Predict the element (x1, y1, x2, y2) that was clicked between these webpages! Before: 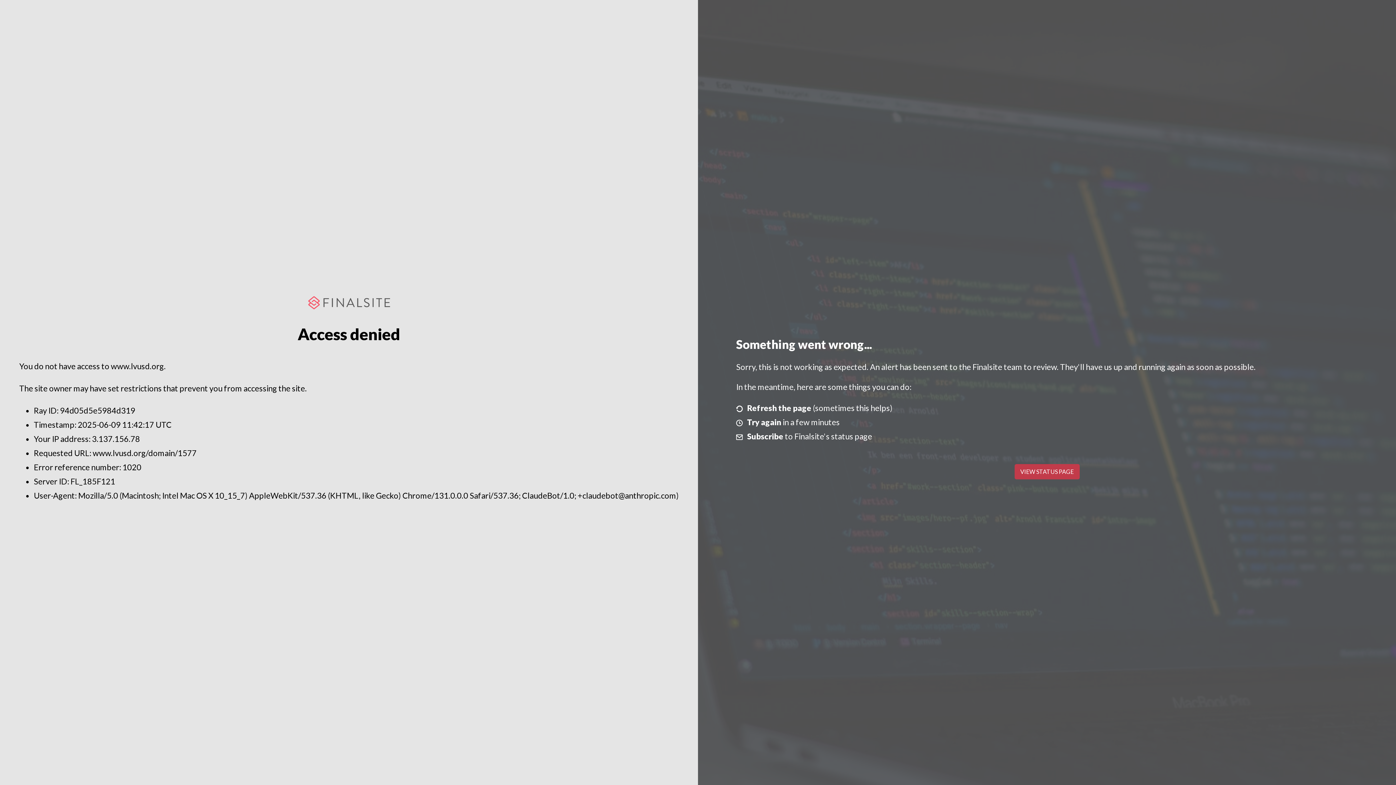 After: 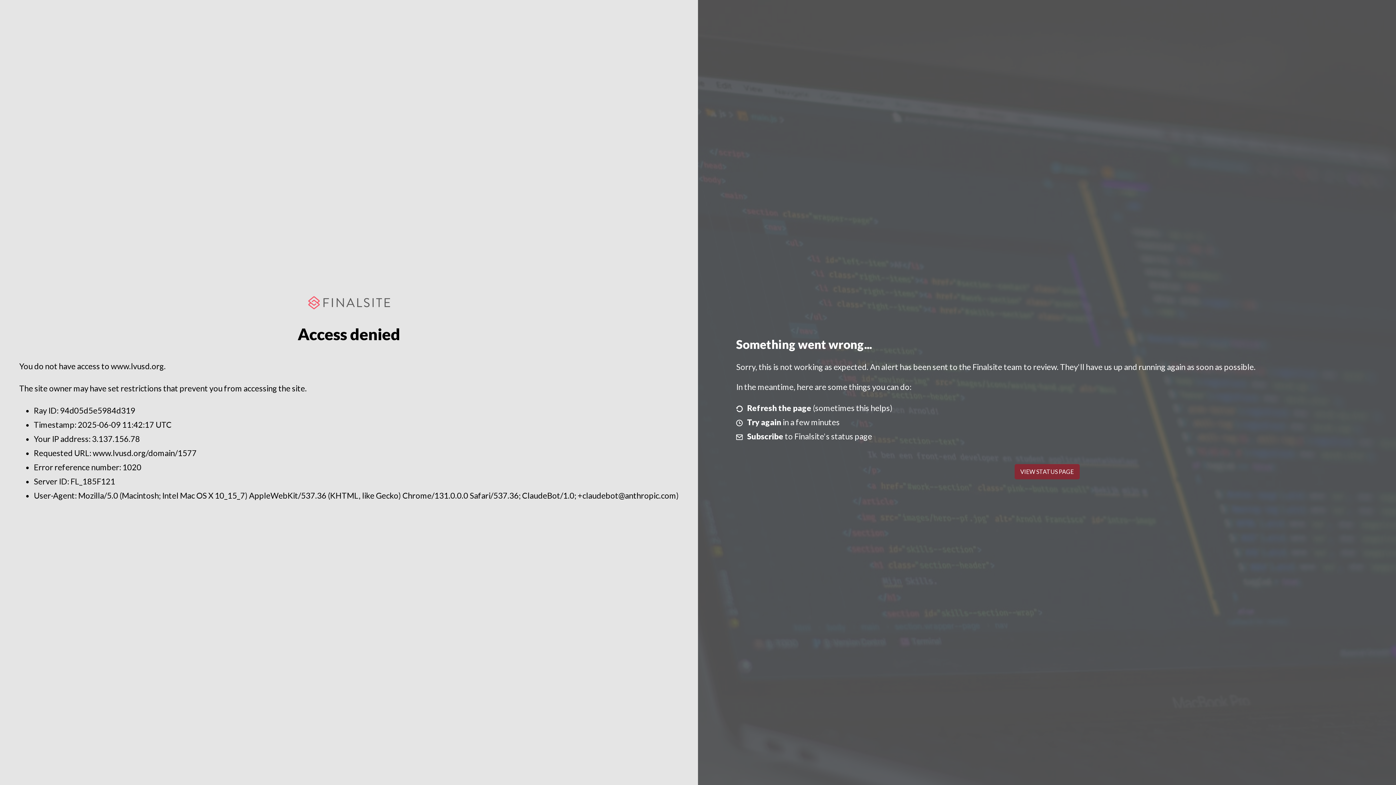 Action: bbox: (1014, 464, 1079, 479) label: VIEW STATUS PAGE